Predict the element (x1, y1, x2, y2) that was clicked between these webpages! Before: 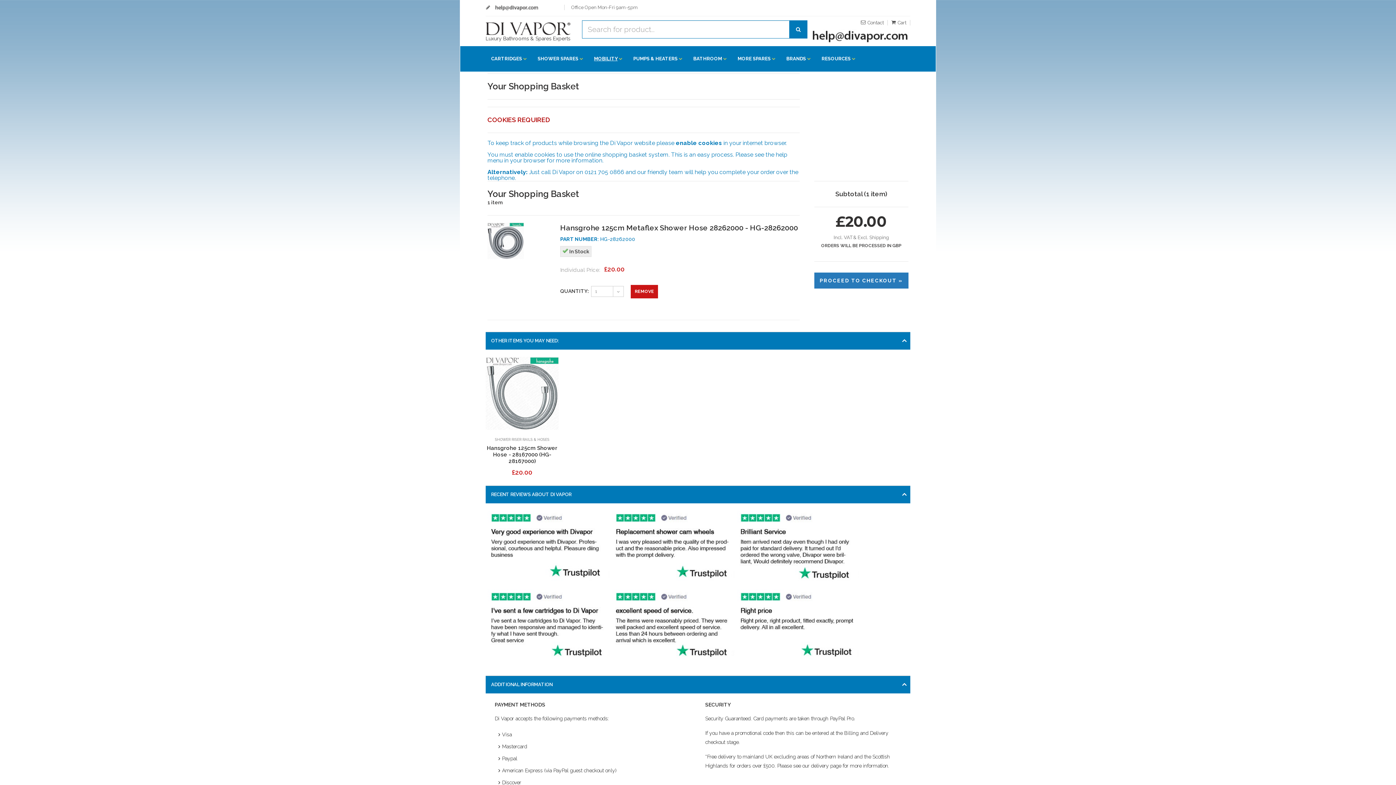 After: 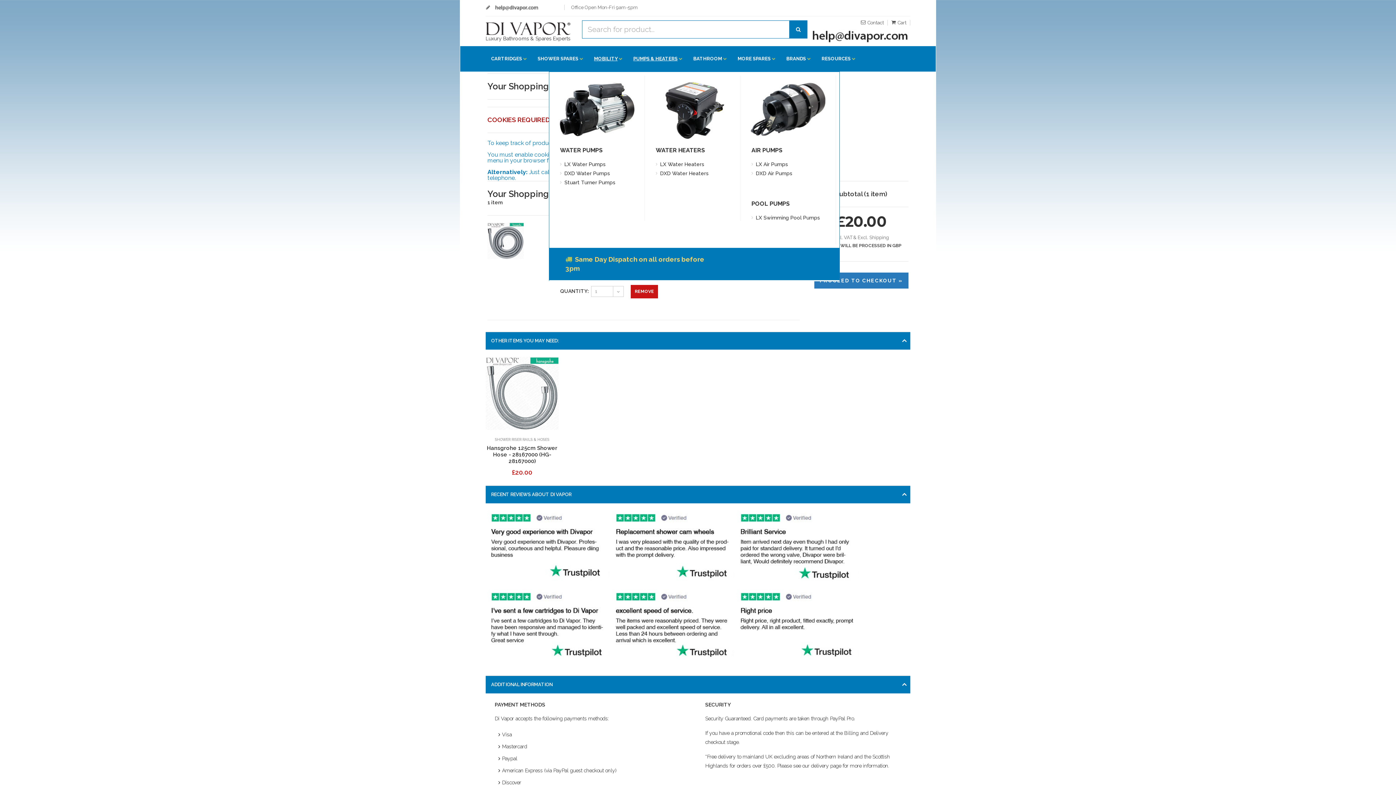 Action: label: PUMPS & HEATERS bbox: (633, 46, 677, 71)